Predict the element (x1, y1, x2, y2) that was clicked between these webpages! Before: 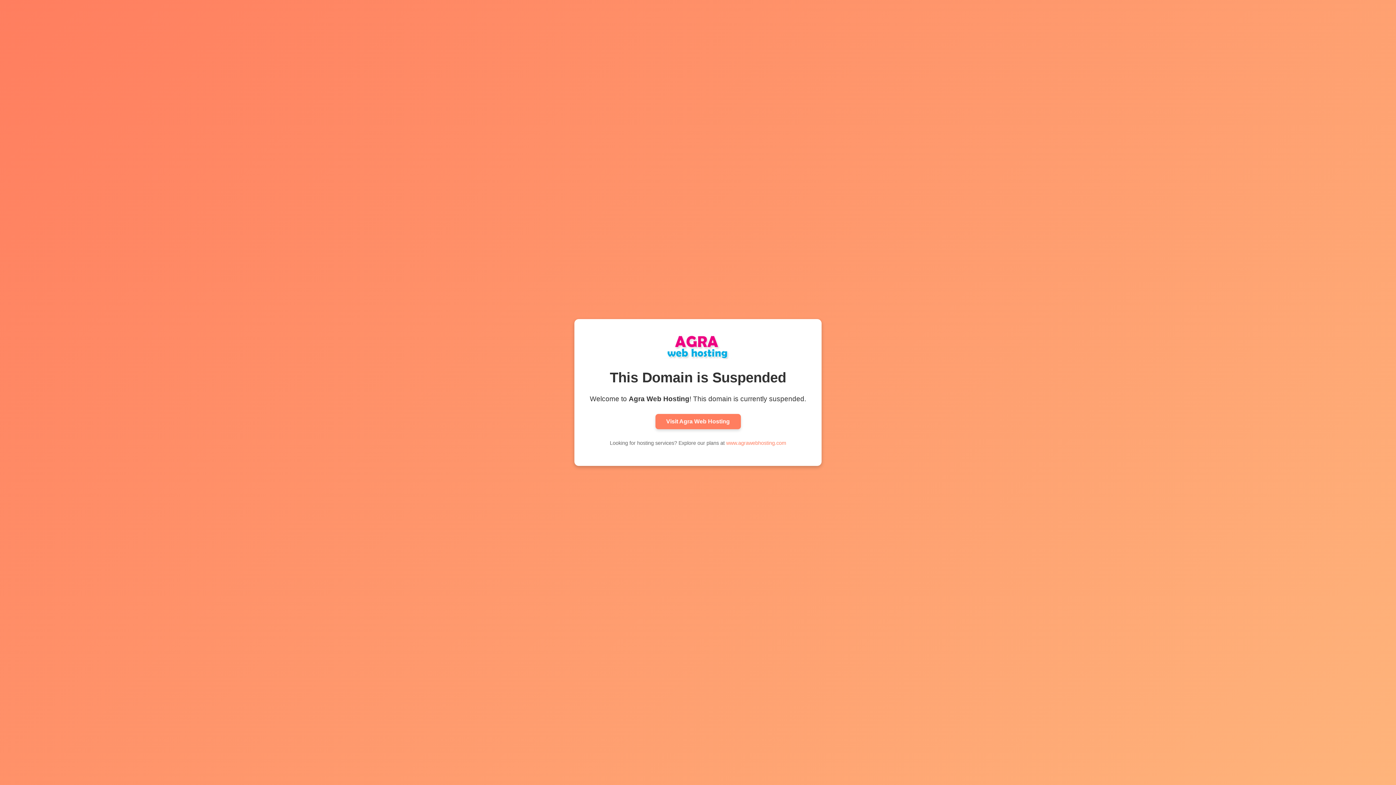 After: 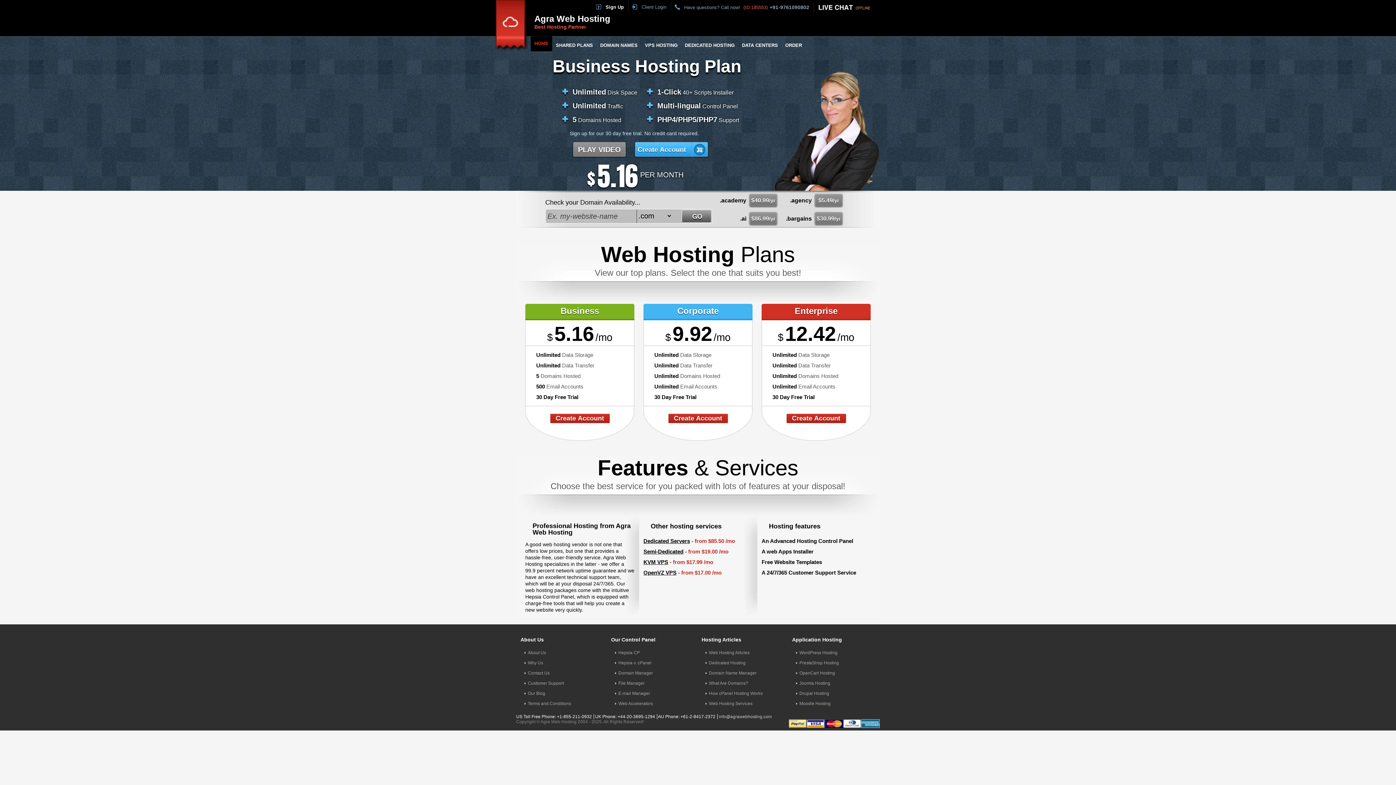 Action: label: Visit Agra Web Hosting bbox: (655, 414, 740, 429)